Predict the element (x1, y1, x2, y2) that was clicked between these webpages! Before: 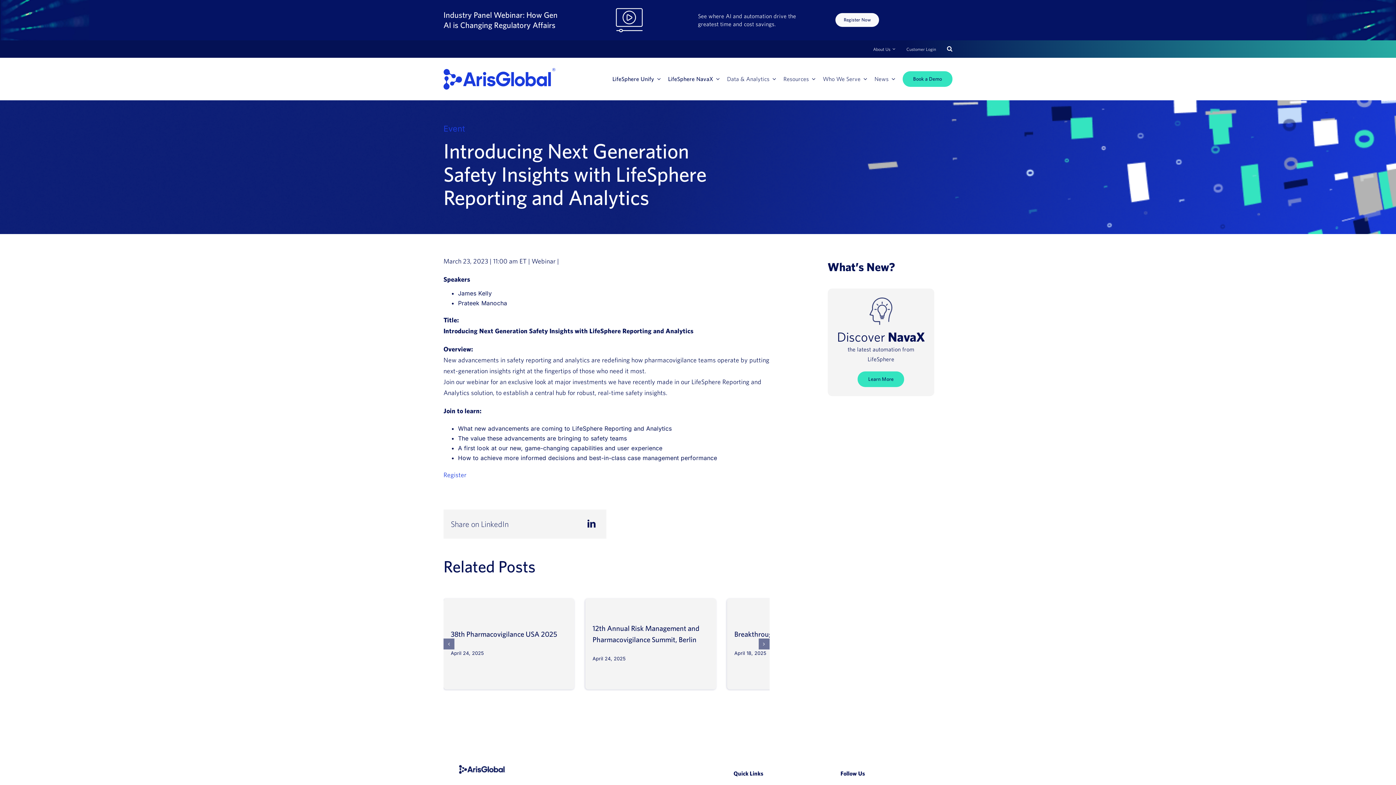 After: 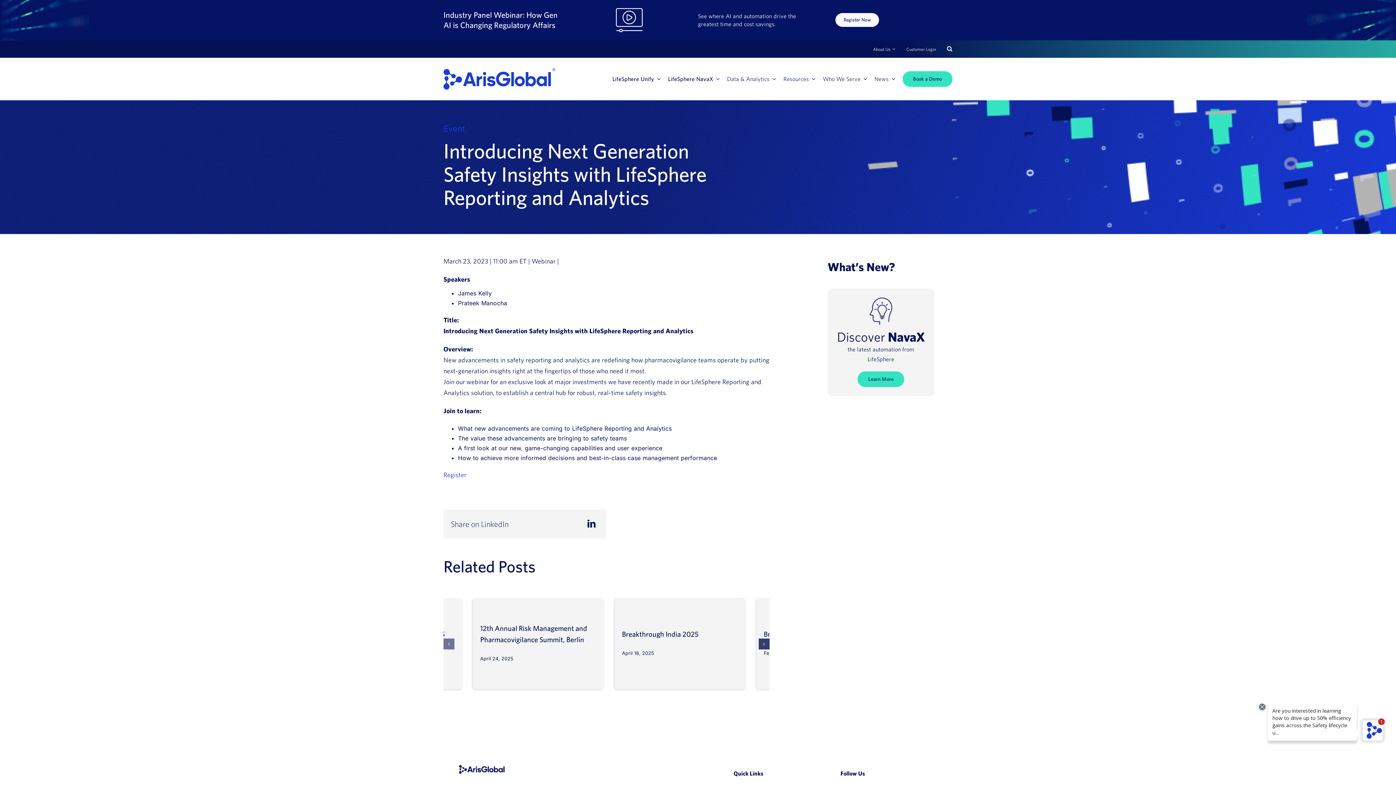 Action: label: Next slide bbox: (758, 638, 769, 649)